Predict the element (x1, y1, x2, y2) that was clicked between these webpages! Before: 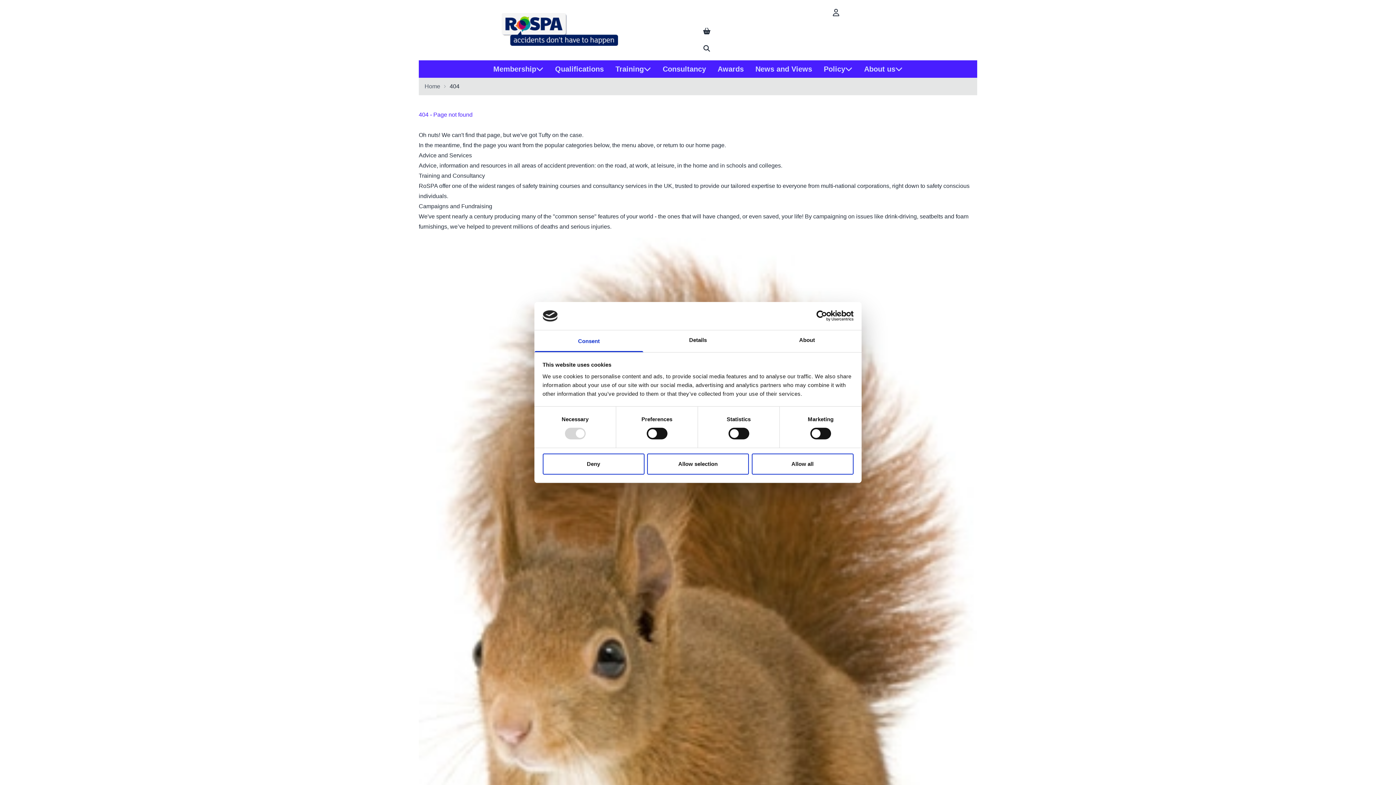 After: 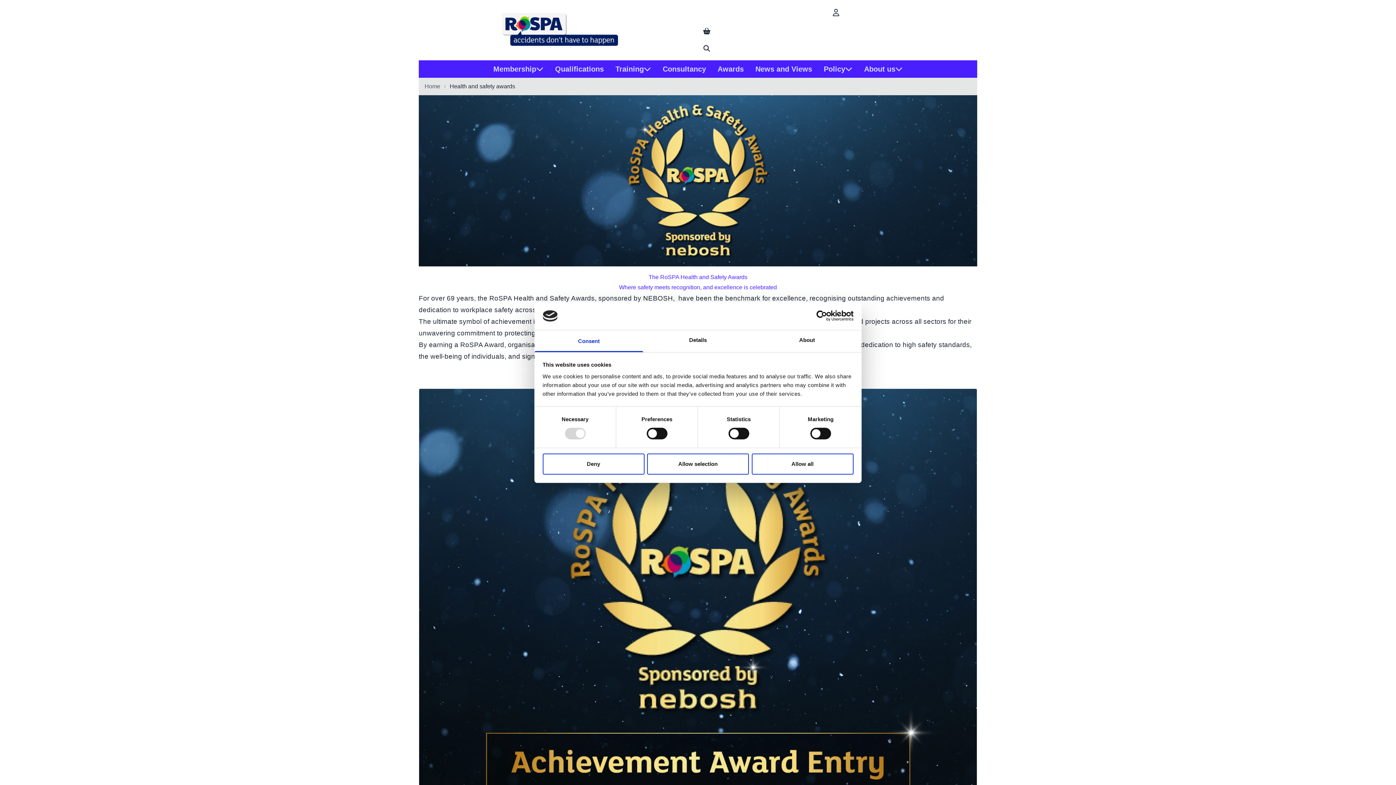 Action: bbox: (712, 60, 749, 77) label: Awards